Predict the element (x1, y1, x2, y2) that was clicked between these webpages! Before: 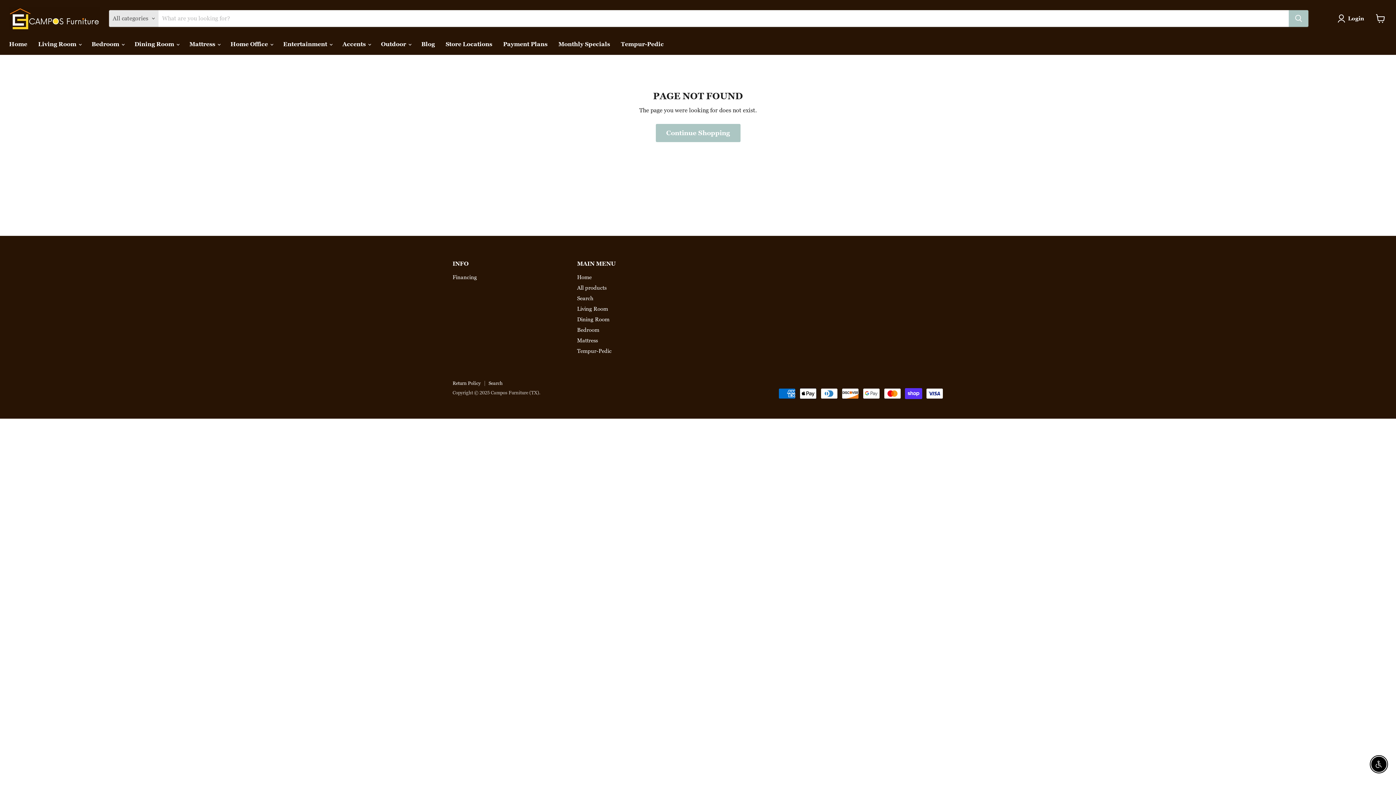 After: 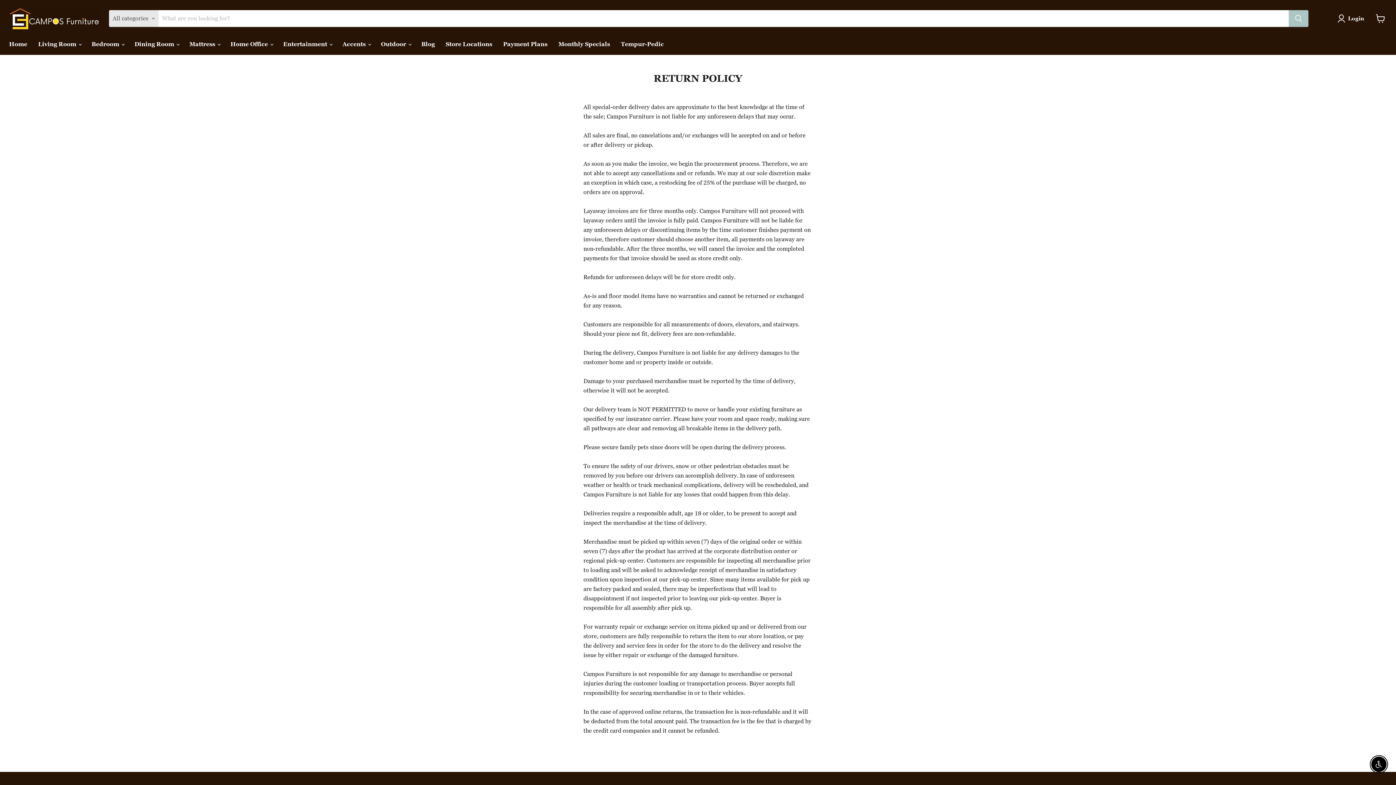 Action: label: Return Policy bbox: (452, 380, 480, 386)